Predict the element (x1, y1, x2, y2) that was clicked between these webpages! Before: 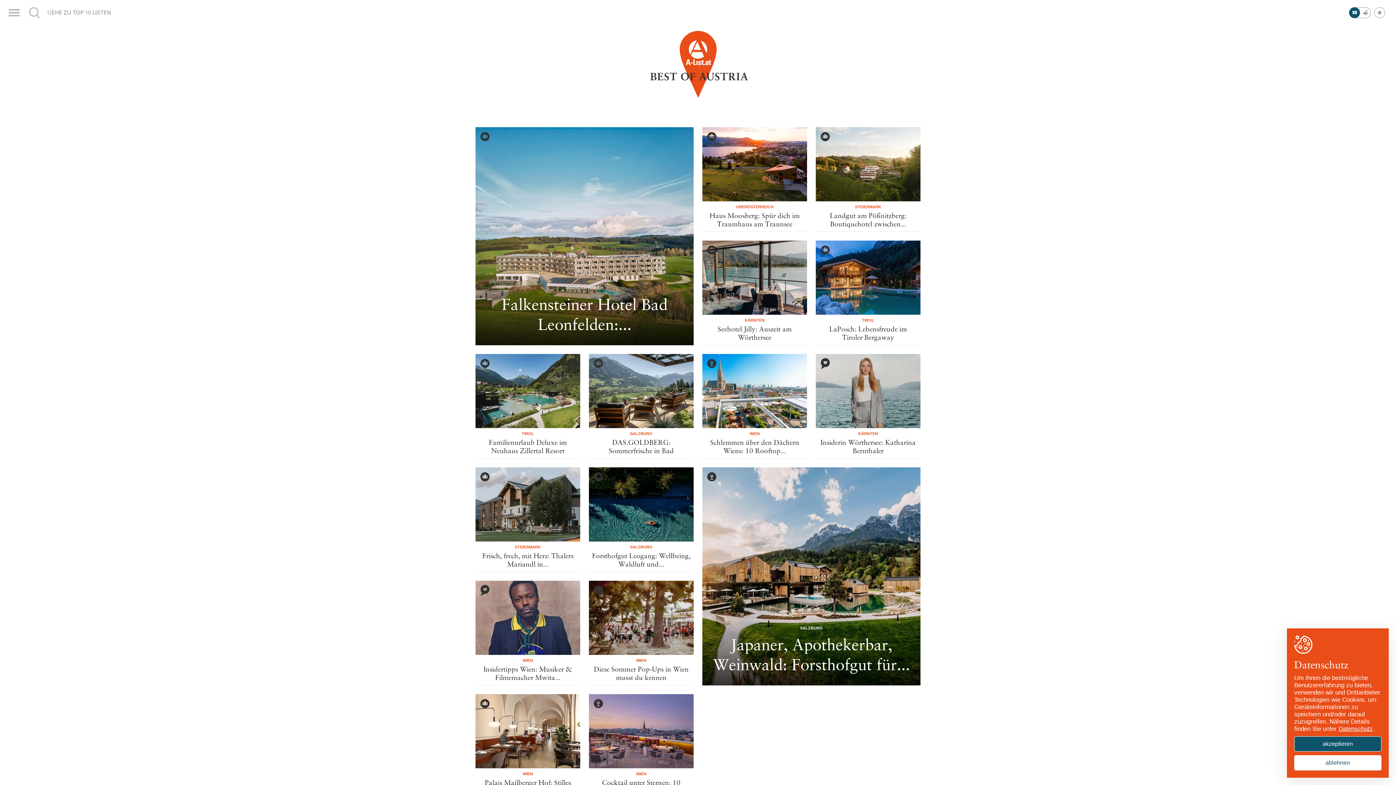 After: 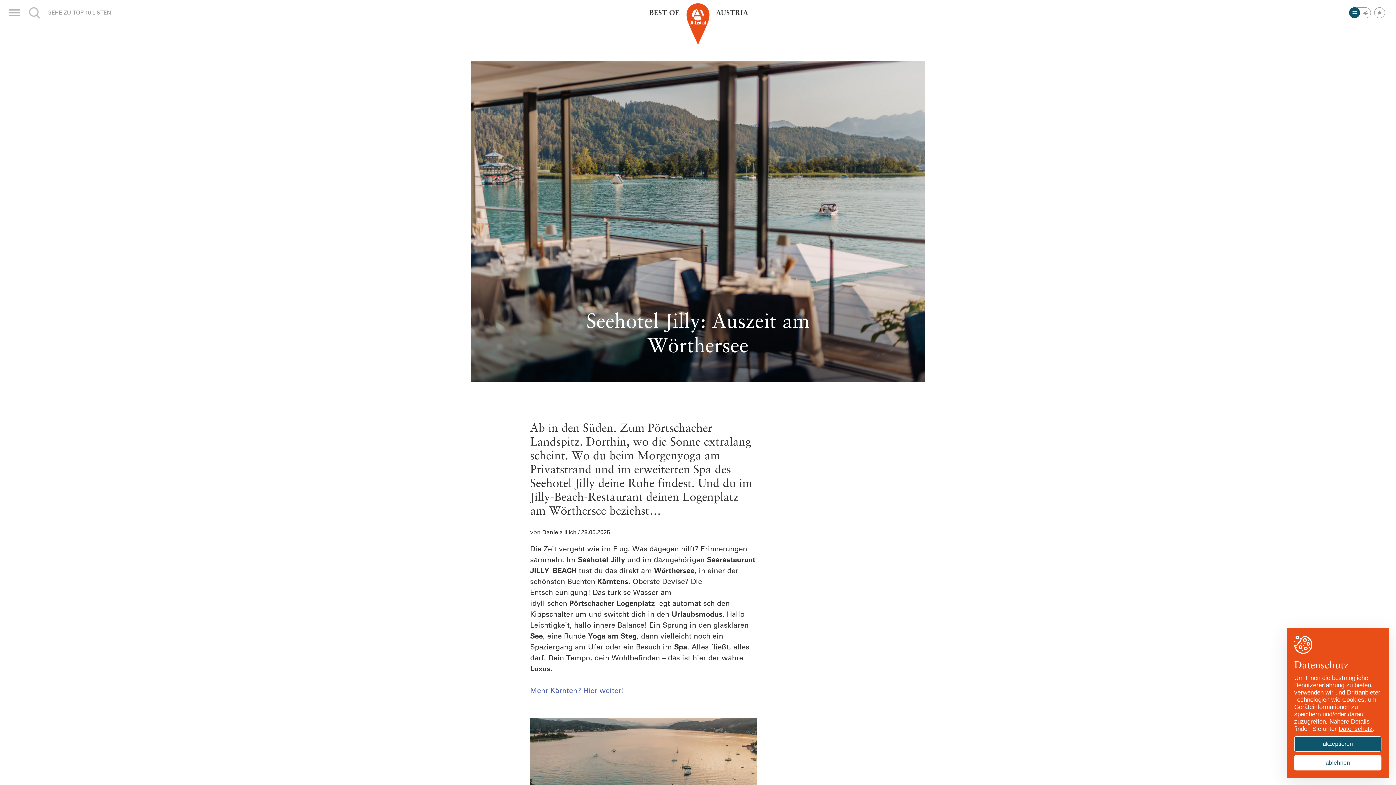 Action: label: KÄRNTEN
Seehotel Jilly: Auszeit am Wörthersee bbox: (475, 581, 580, 686)